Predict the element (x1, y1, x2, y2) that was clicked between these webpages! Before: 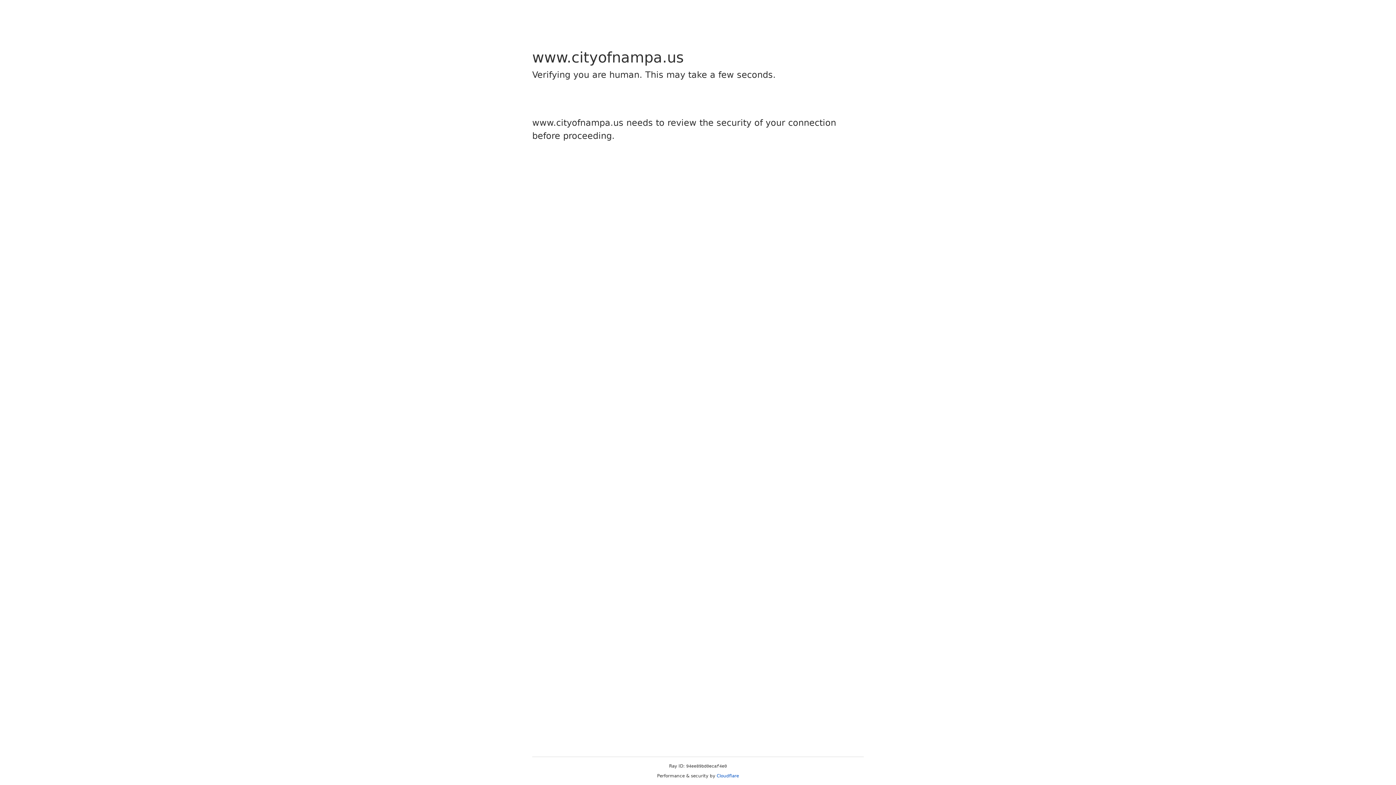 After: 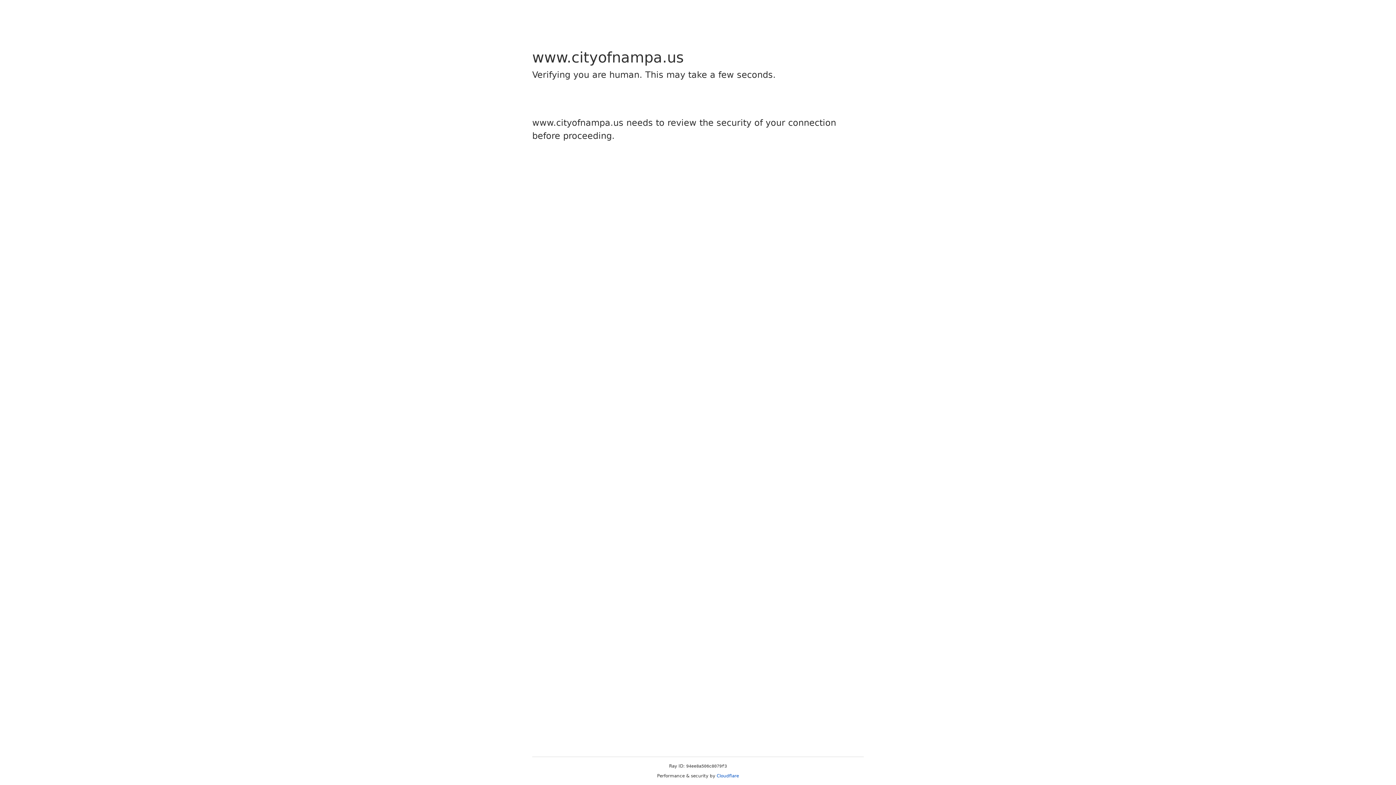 Action: label: Cloudflare bbox: (716, 773, 739, 778)